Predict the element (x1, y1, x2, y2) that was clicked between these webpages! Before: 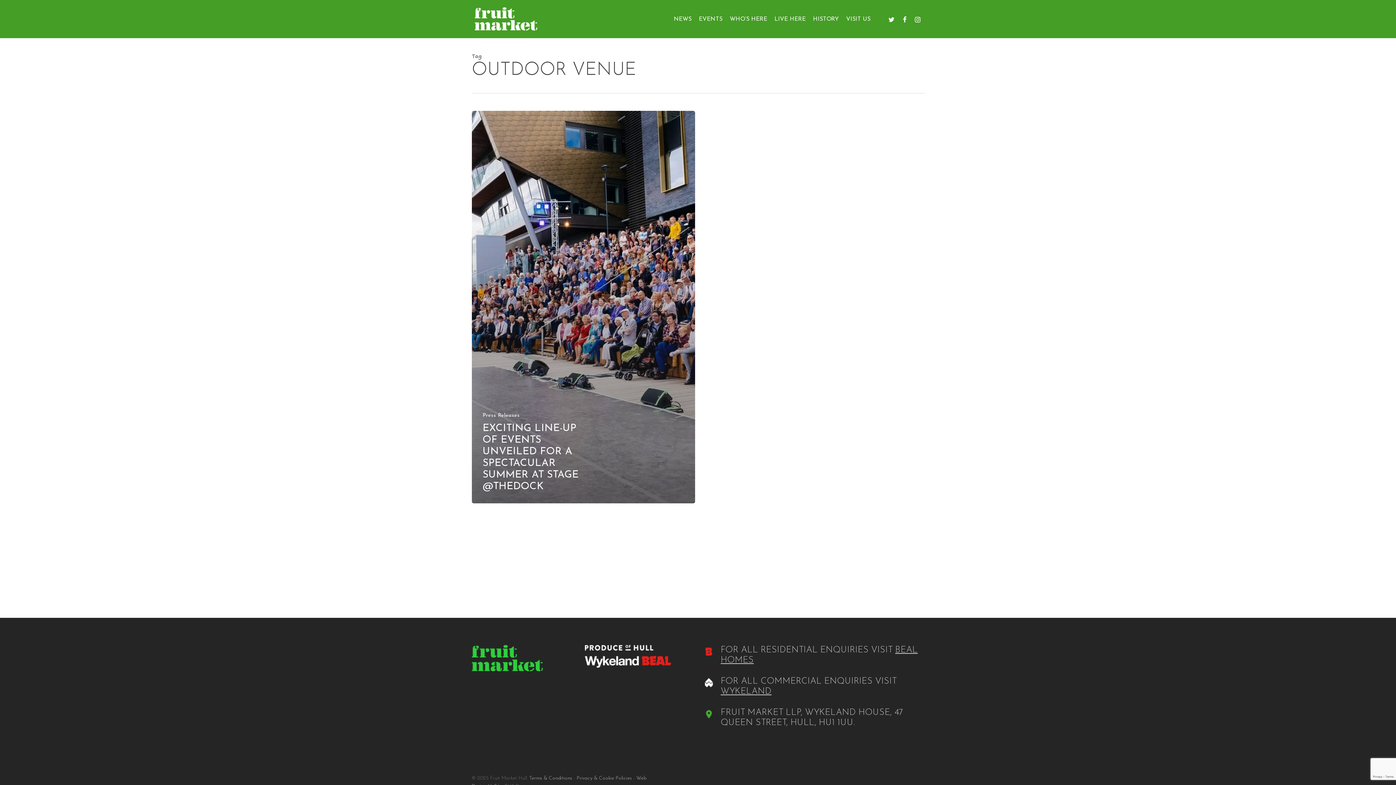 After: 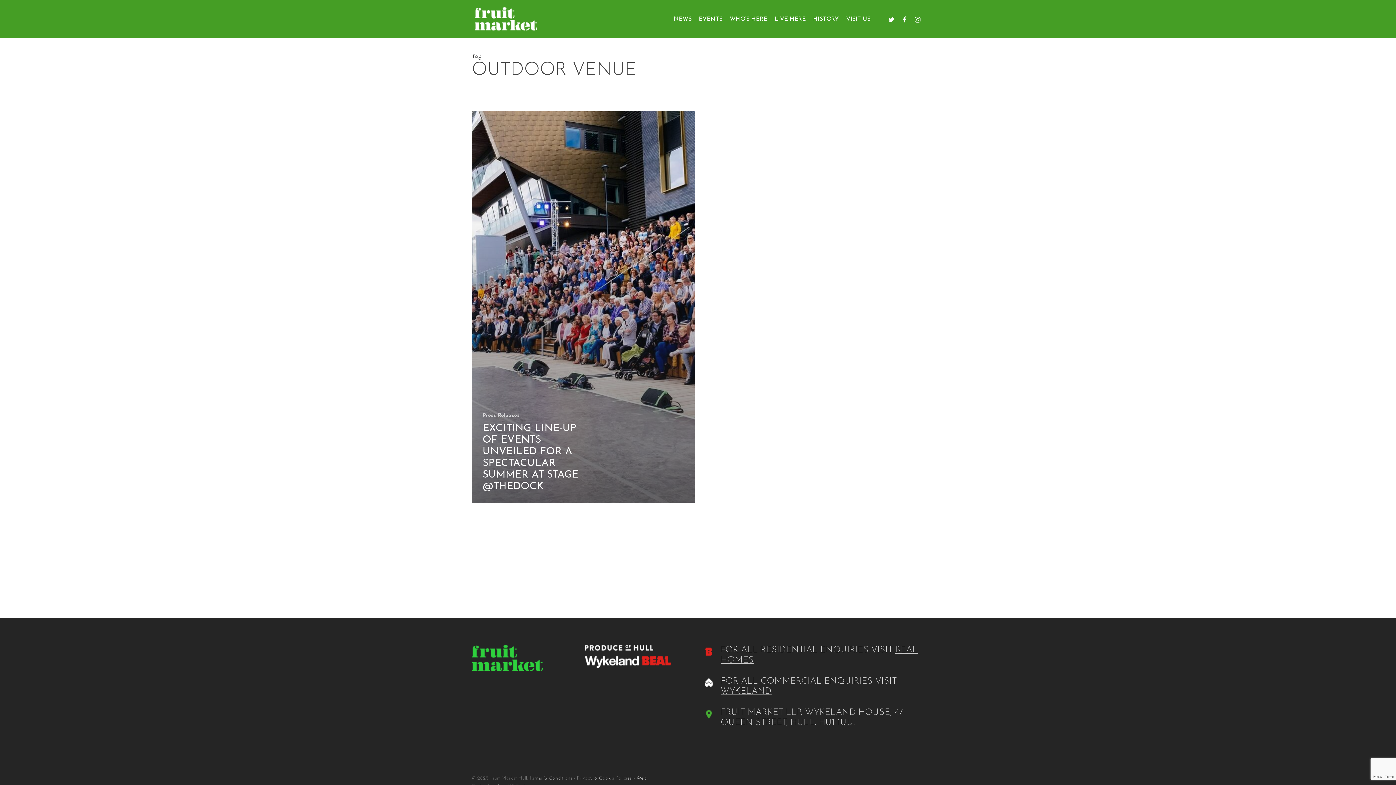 Action: bbox: (584, 666, 671, 675)